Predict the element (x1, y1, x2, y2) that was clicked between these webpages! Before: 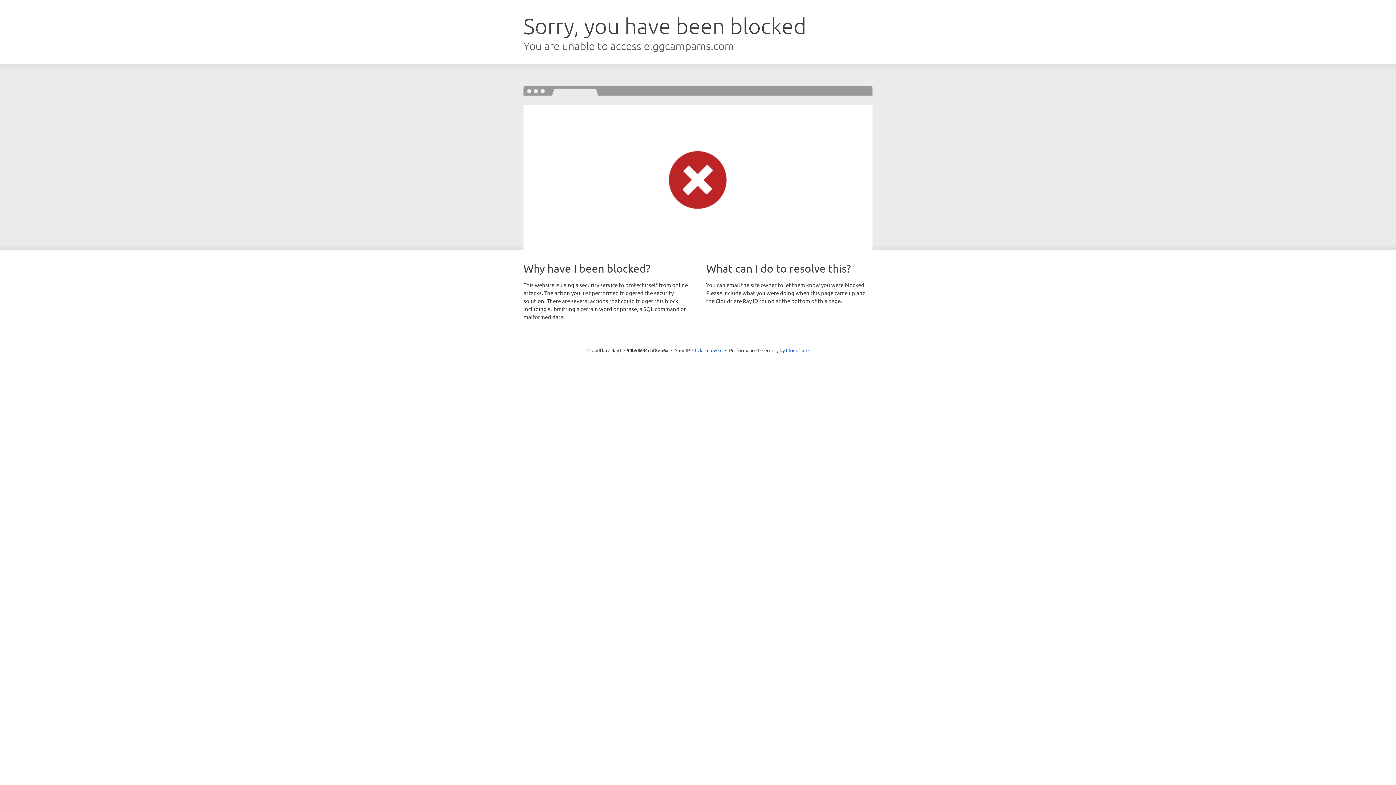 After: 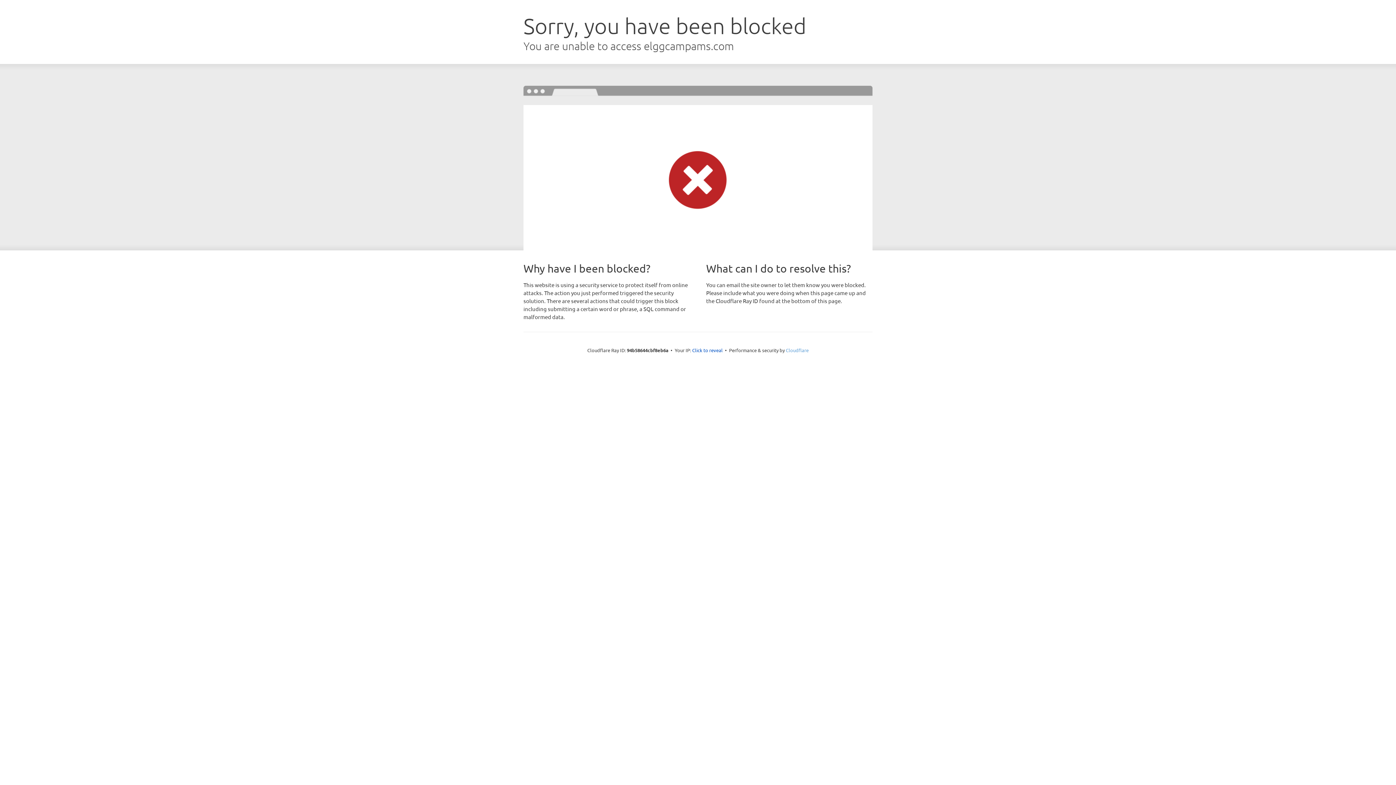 Action: bbox: (786, 347, 808, 353) label: Cloudflare